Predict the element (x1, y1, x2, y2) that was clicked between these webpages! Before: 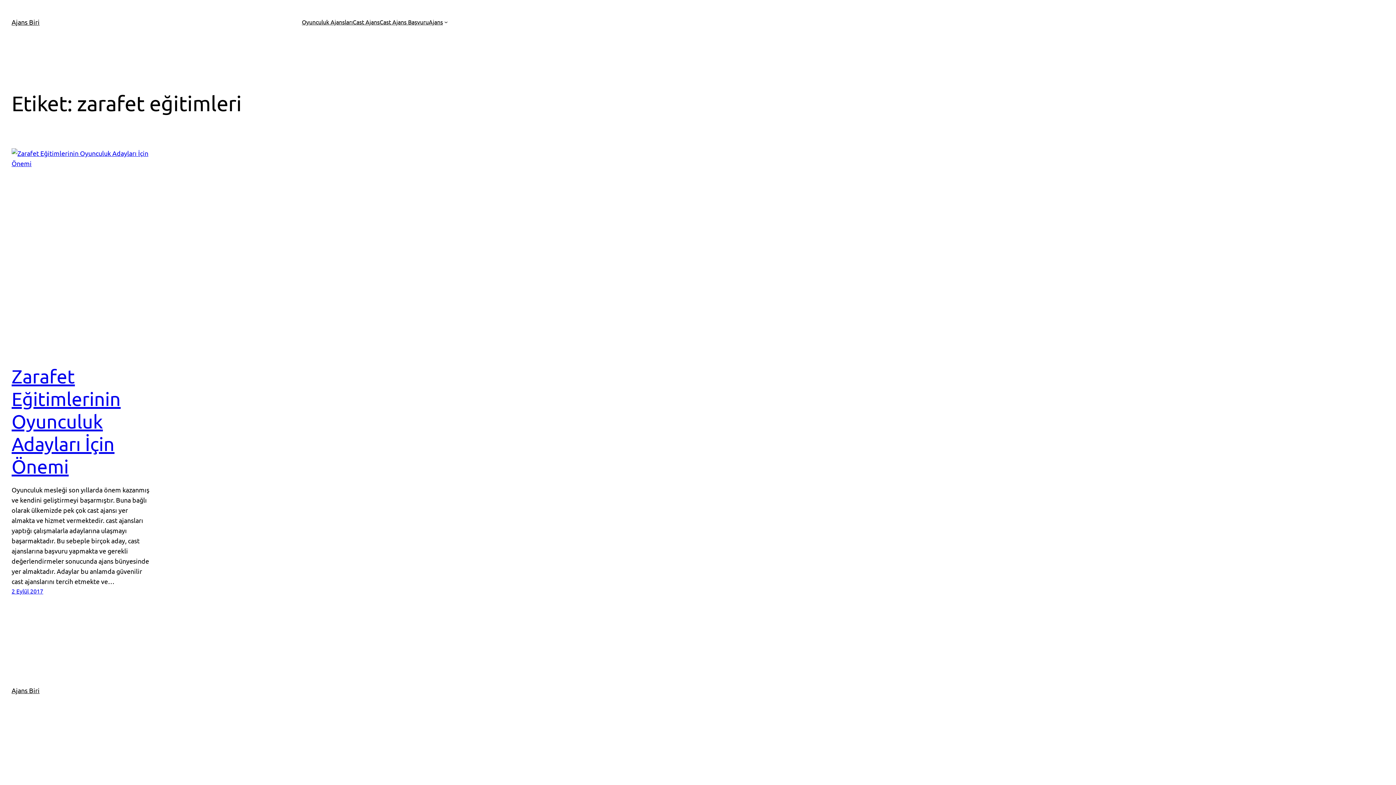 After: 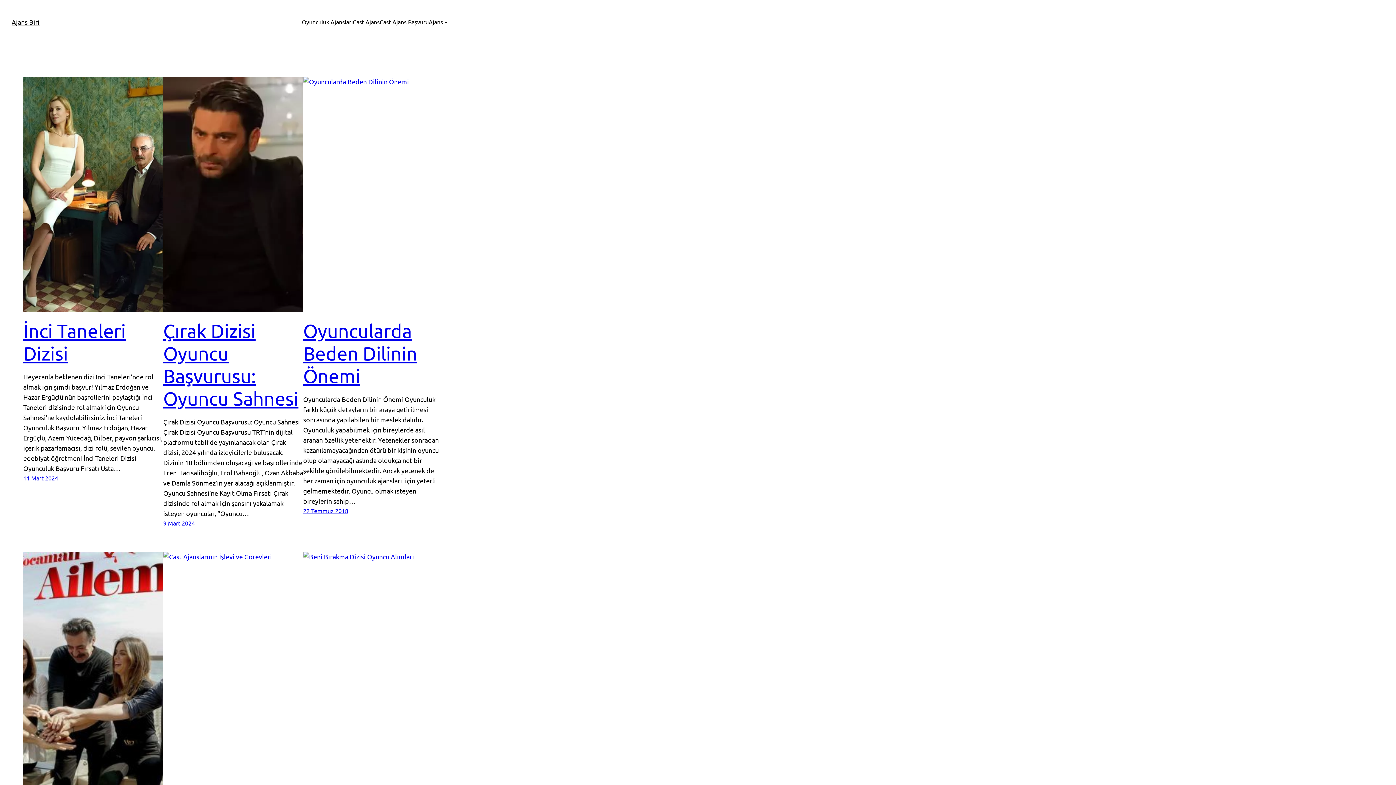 Action: bbox: (11, 686, 39, 694) label: Ajans Biri